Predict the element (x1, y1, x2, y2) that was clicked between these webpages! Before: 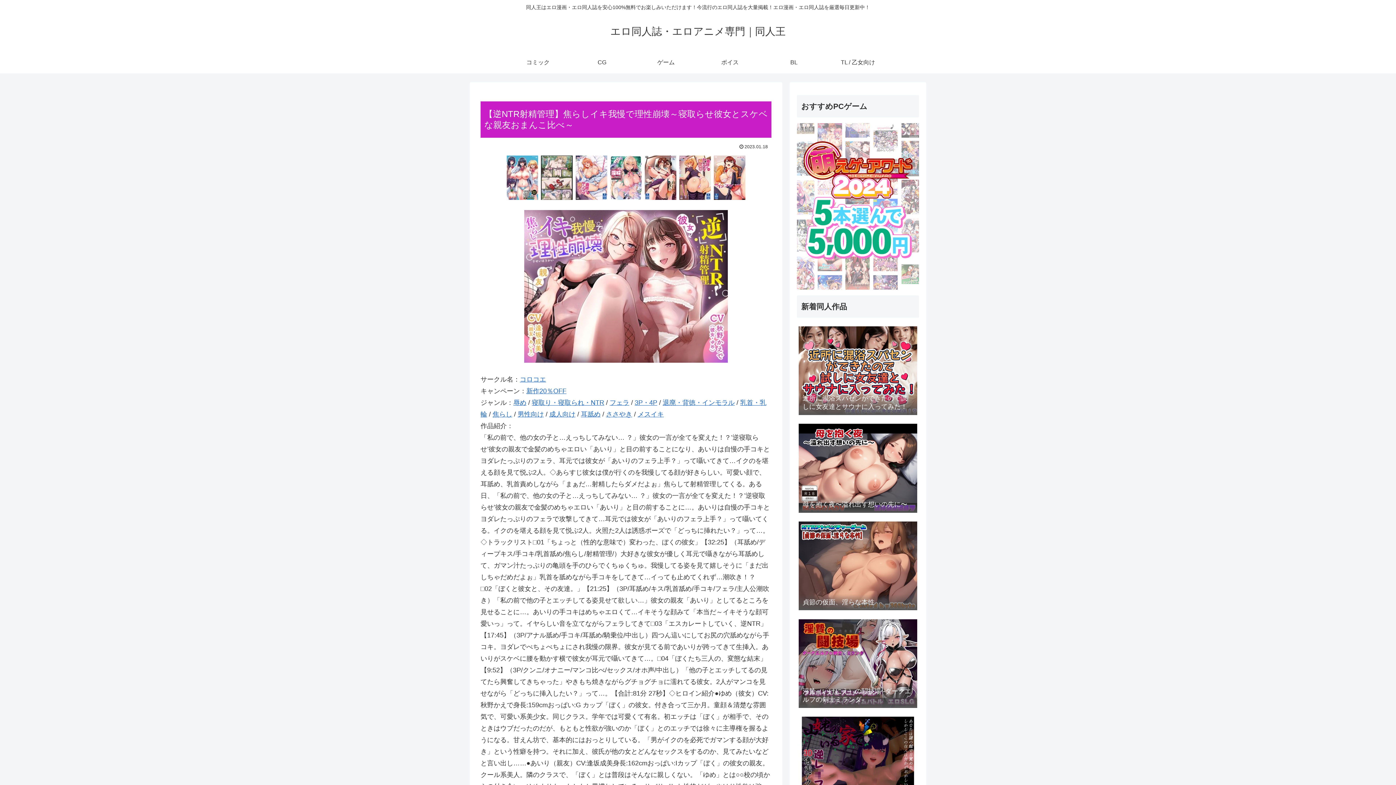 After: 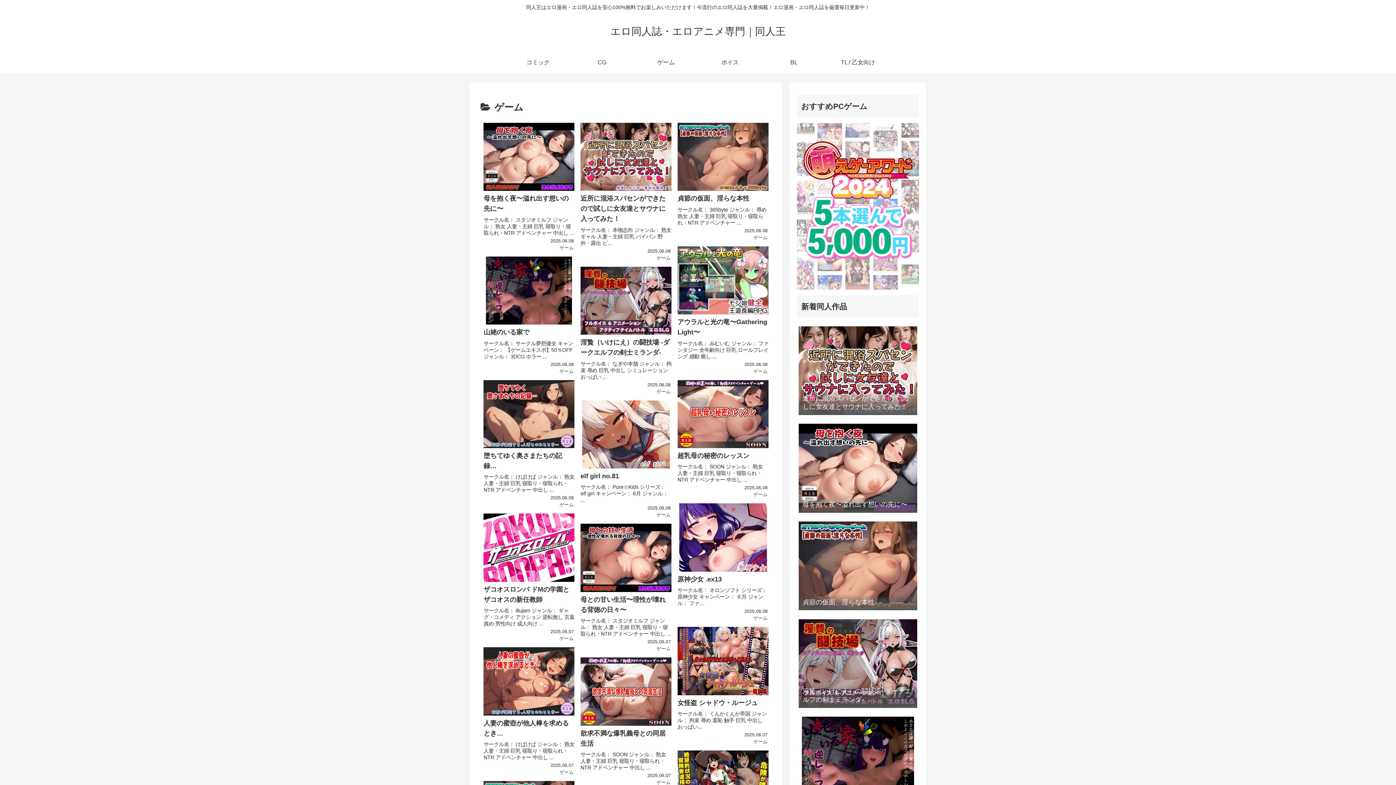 Action: label: ゲーム bbox: (634, 51, 698, 73)